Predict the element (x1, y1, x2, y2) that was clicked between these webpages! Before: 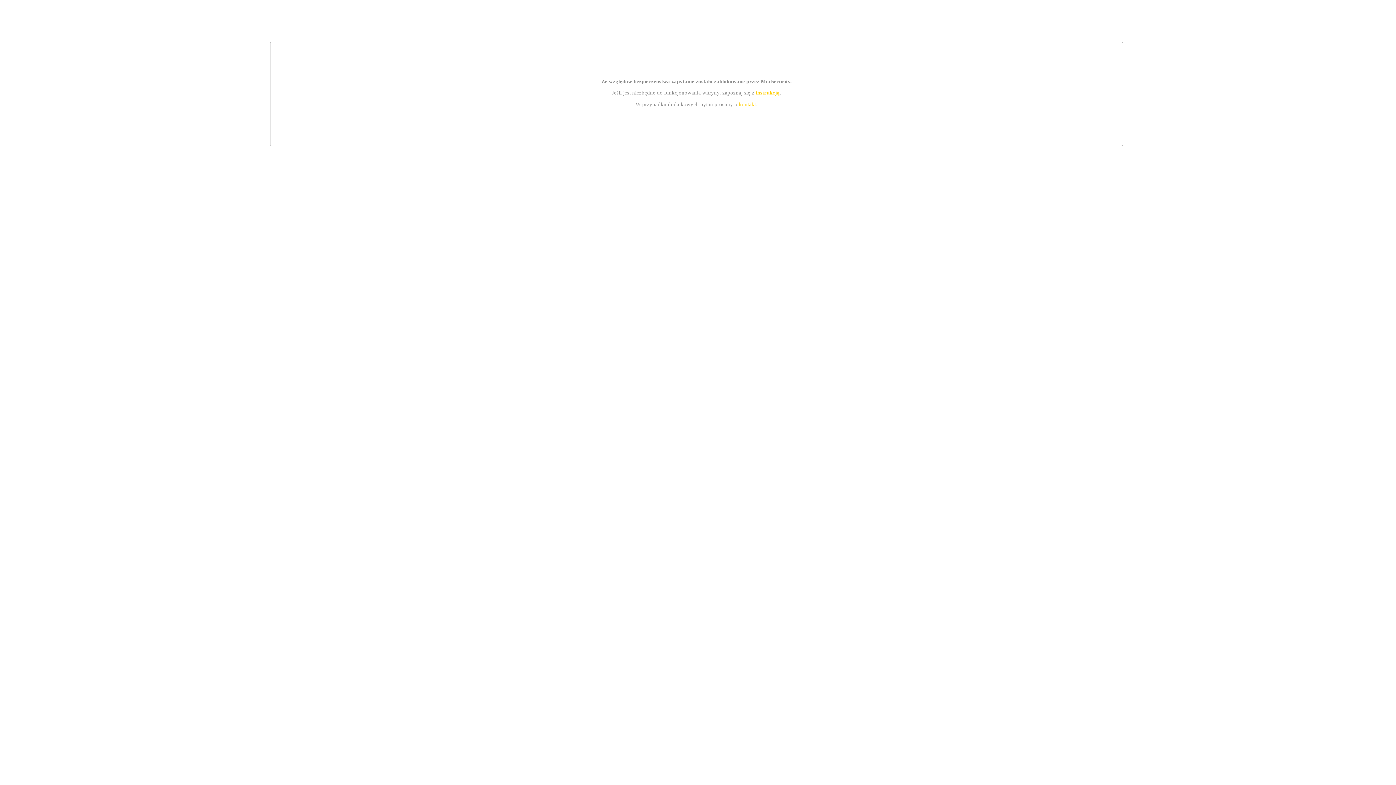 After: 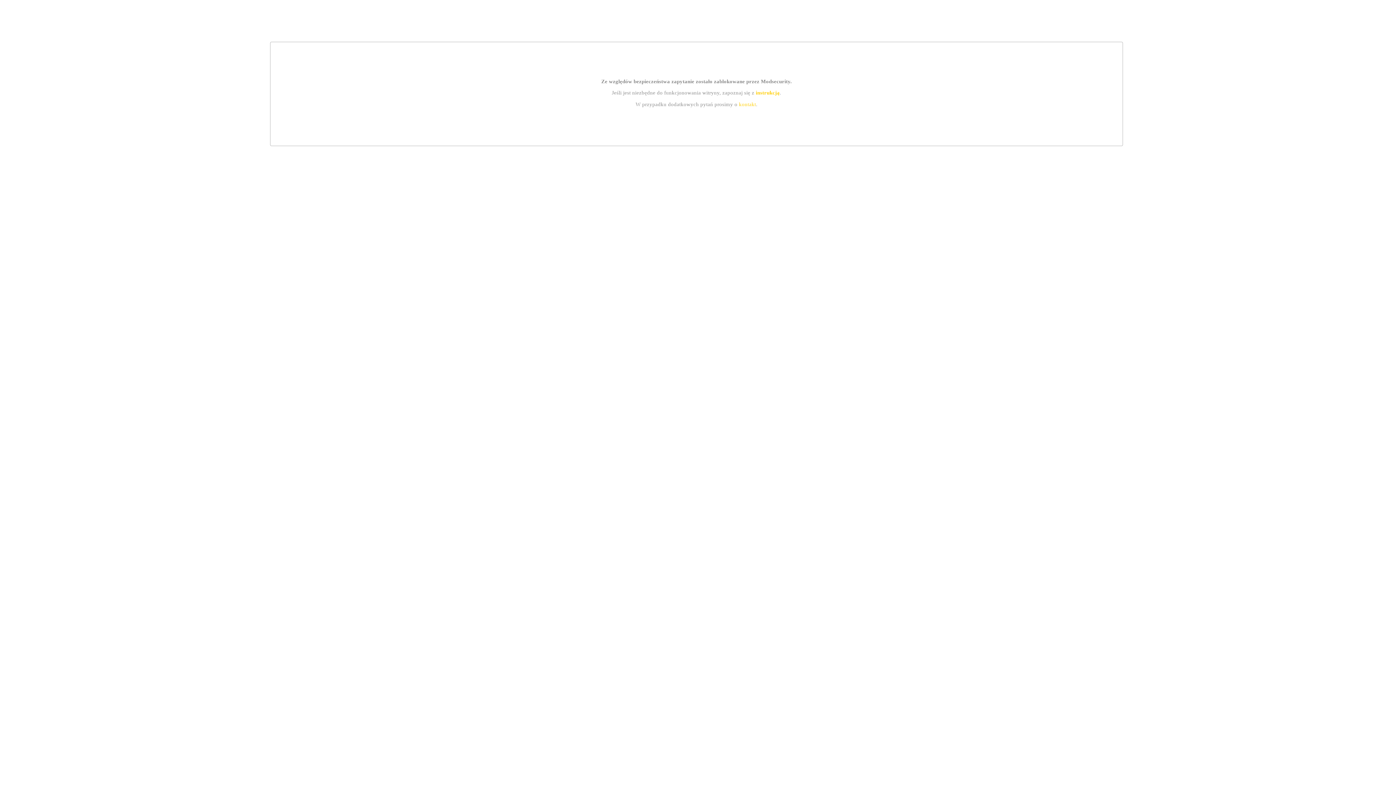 Action: label: kontakt bbox: (739, 101, 756, 107)